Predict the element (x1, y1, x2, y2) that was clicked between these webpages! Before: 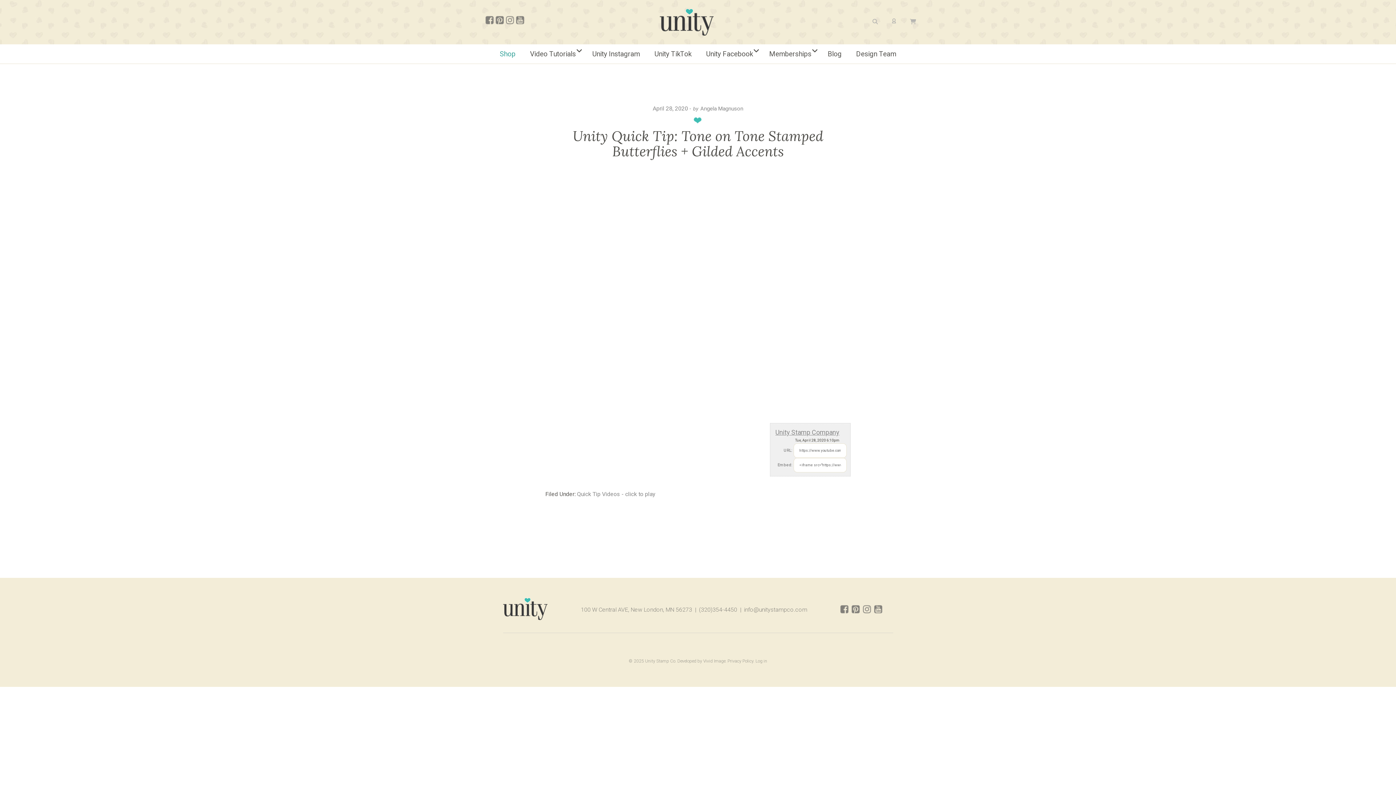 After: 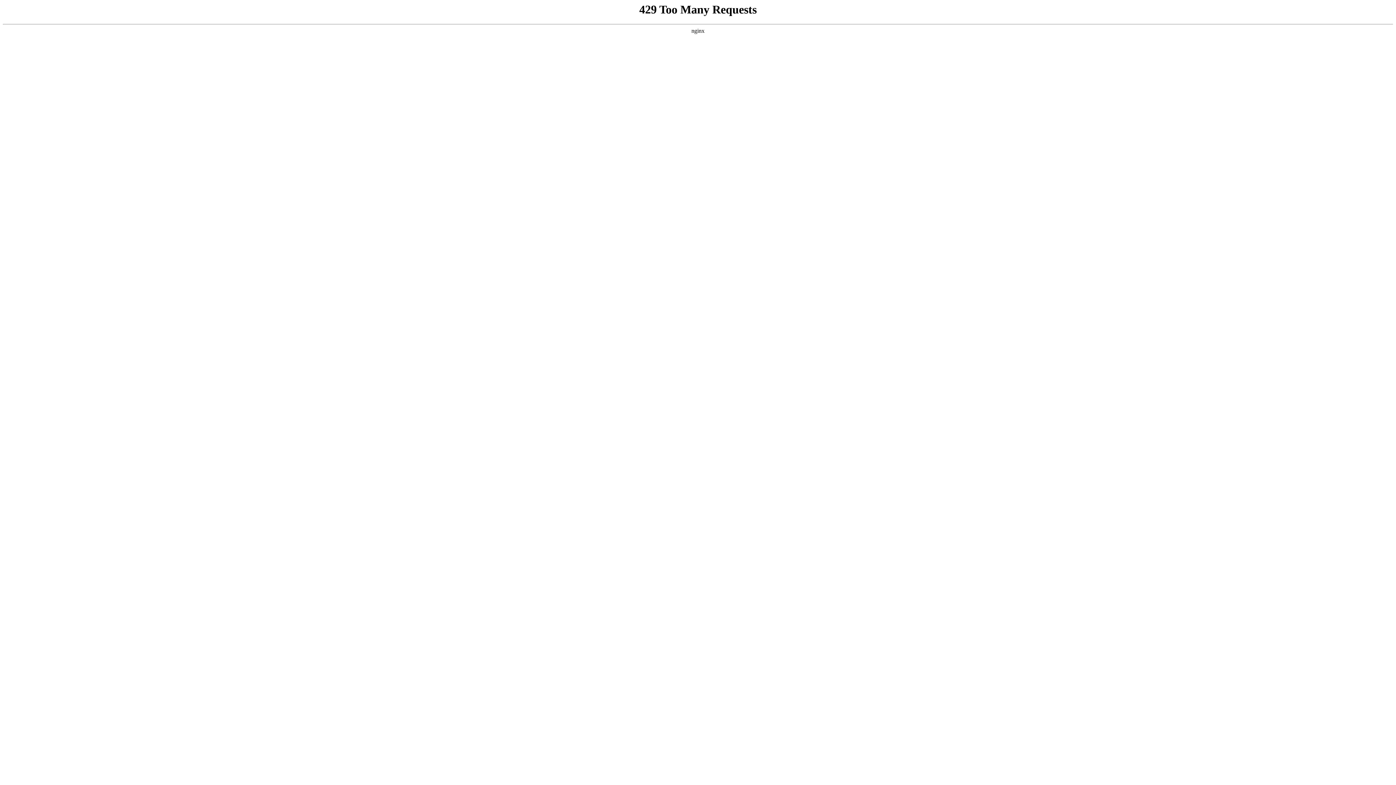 Action: label: Log in bbox: (755, 658, 767, 663)